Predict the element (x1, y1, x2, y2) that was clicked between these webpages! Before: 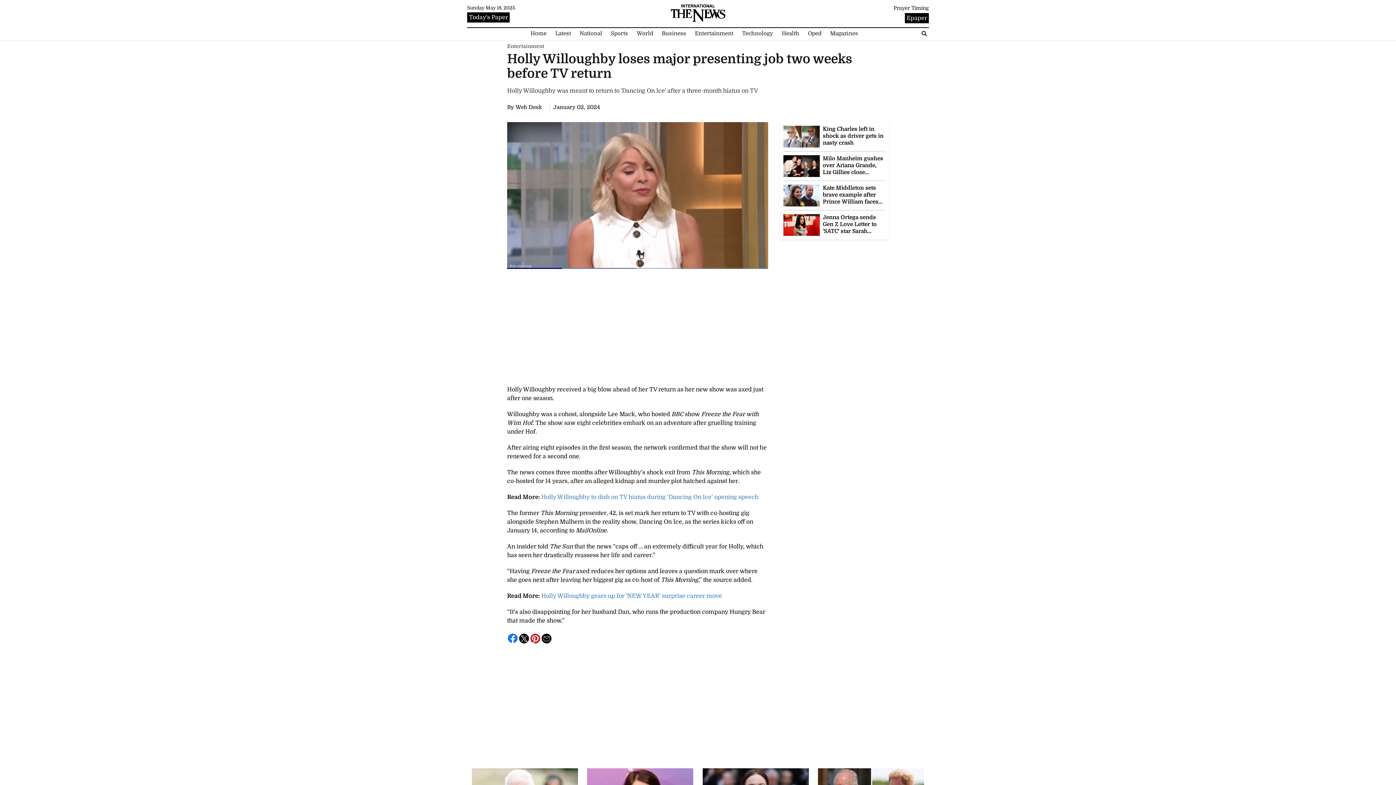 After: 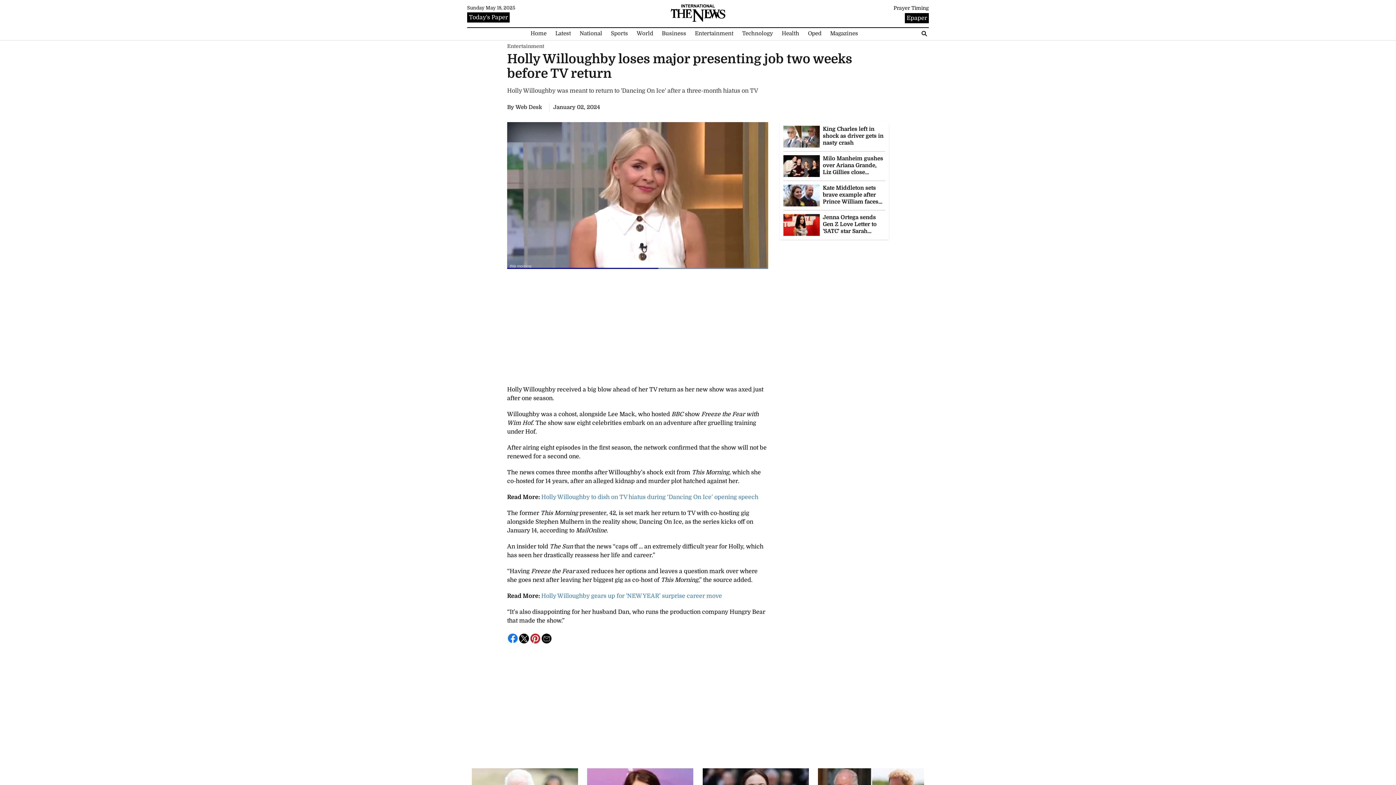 Action: bbox: (530, 635, 540, 641)